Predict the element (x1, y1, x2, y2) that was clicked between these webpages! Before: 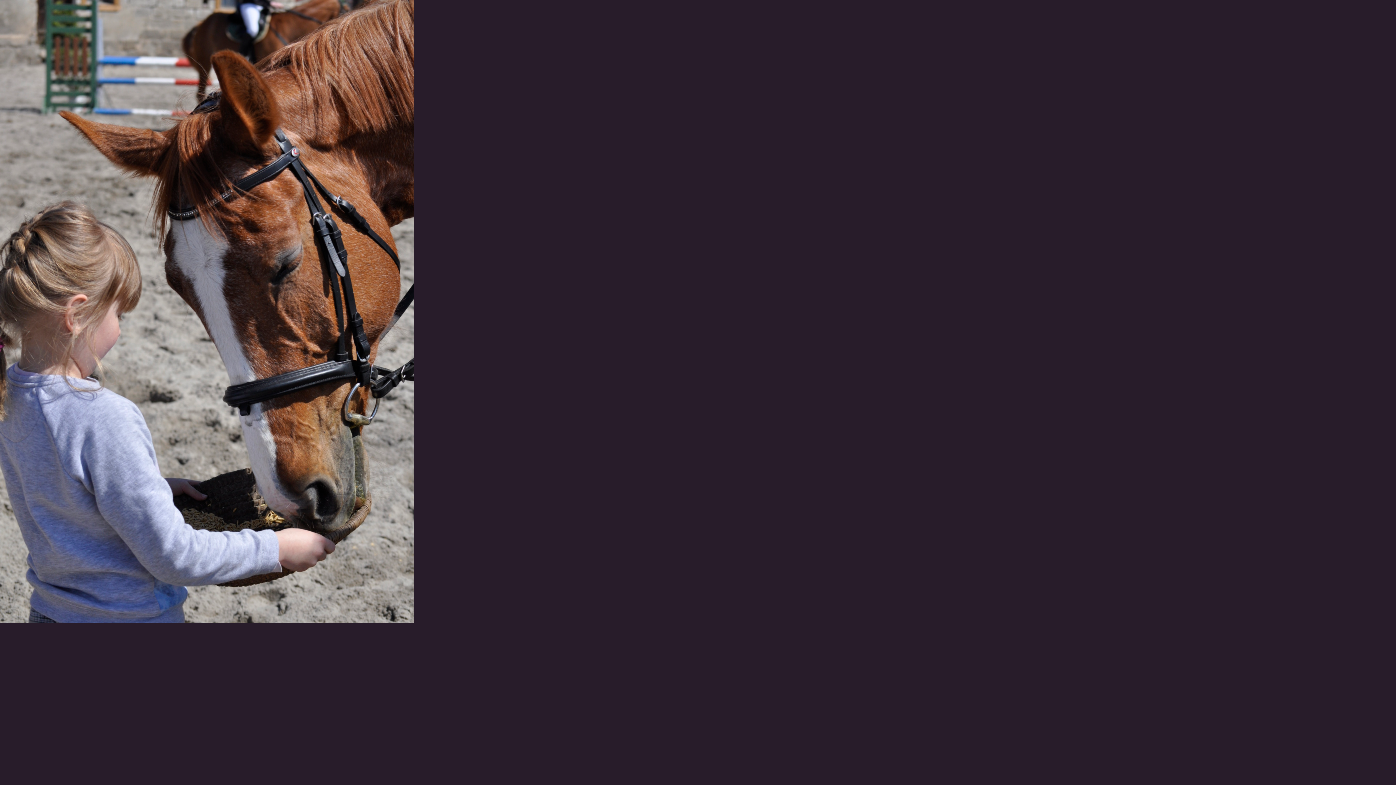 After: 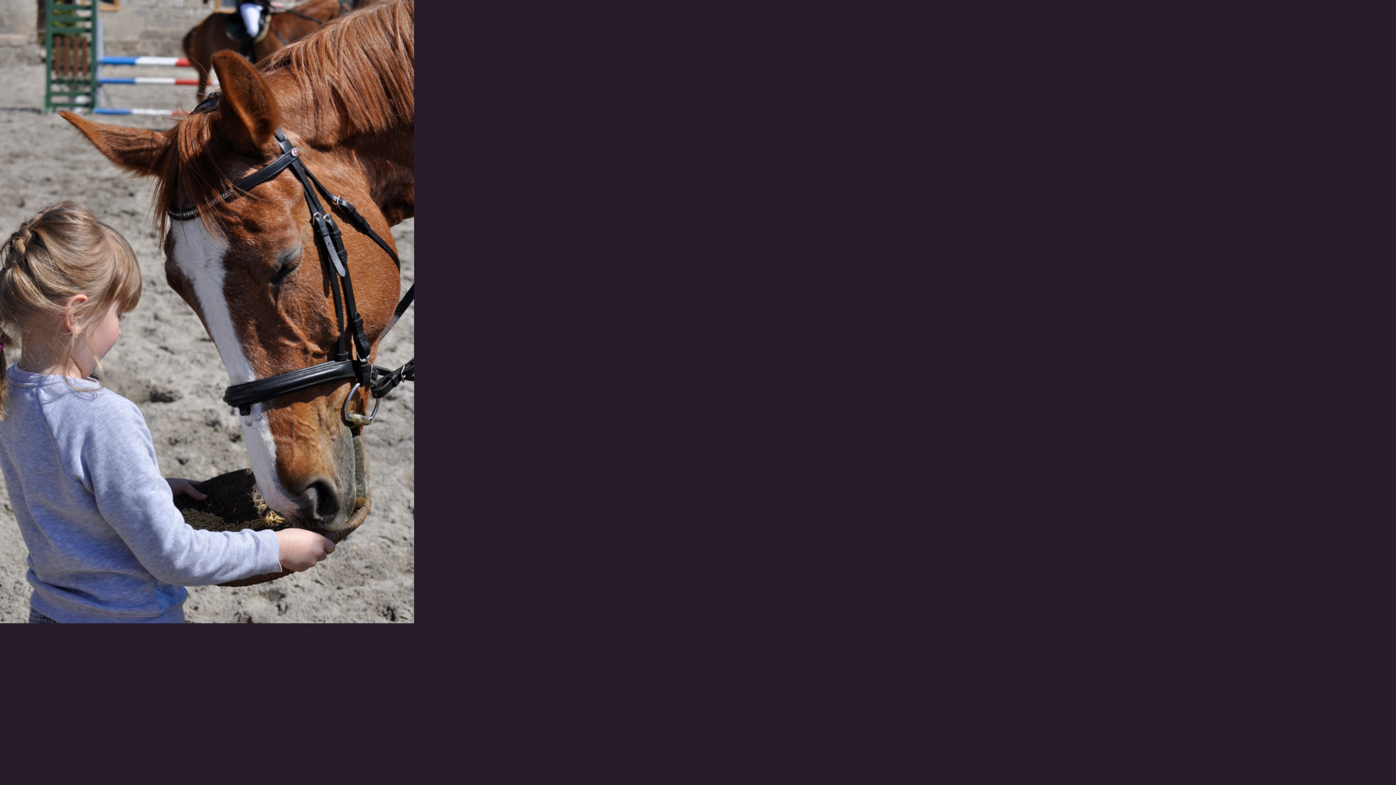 Action: bbox: (0, 0, 414, 623)